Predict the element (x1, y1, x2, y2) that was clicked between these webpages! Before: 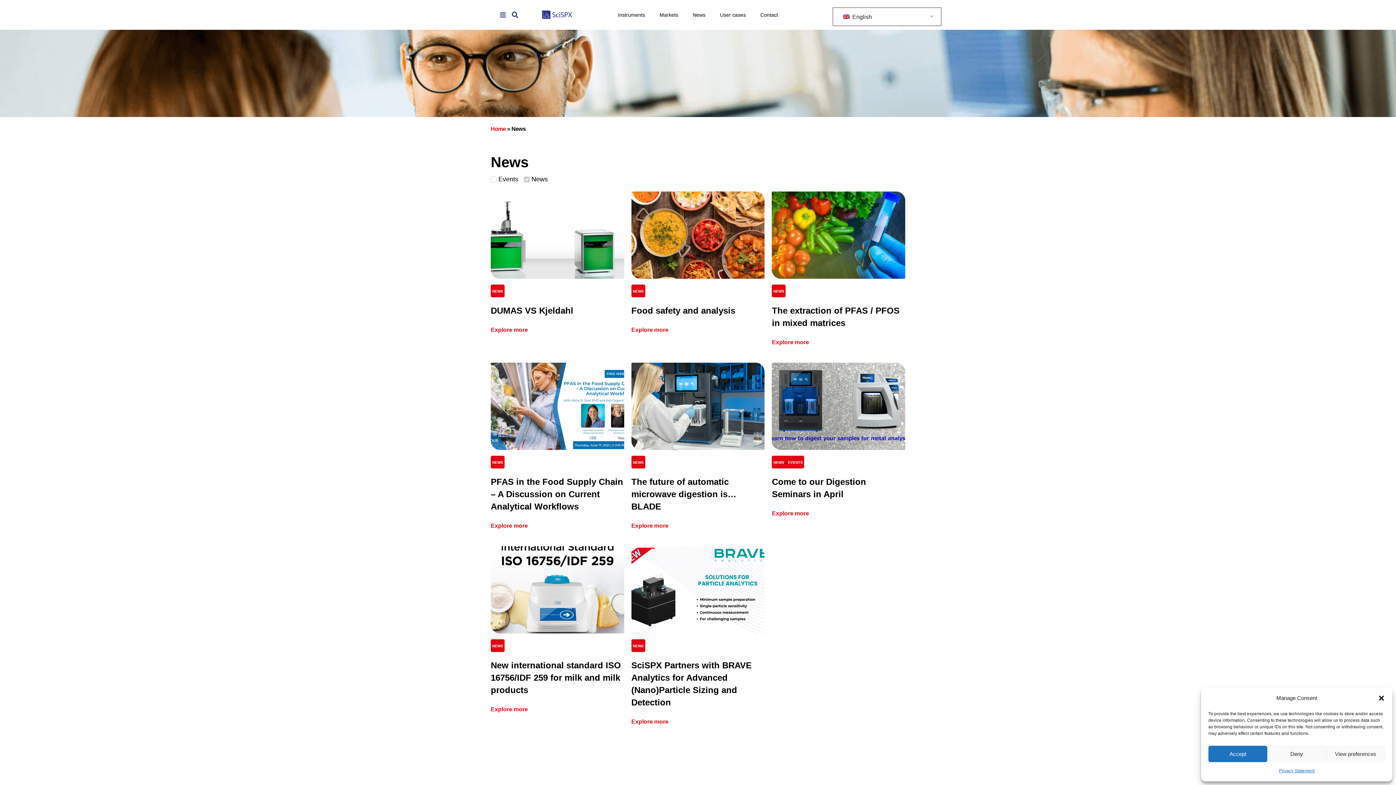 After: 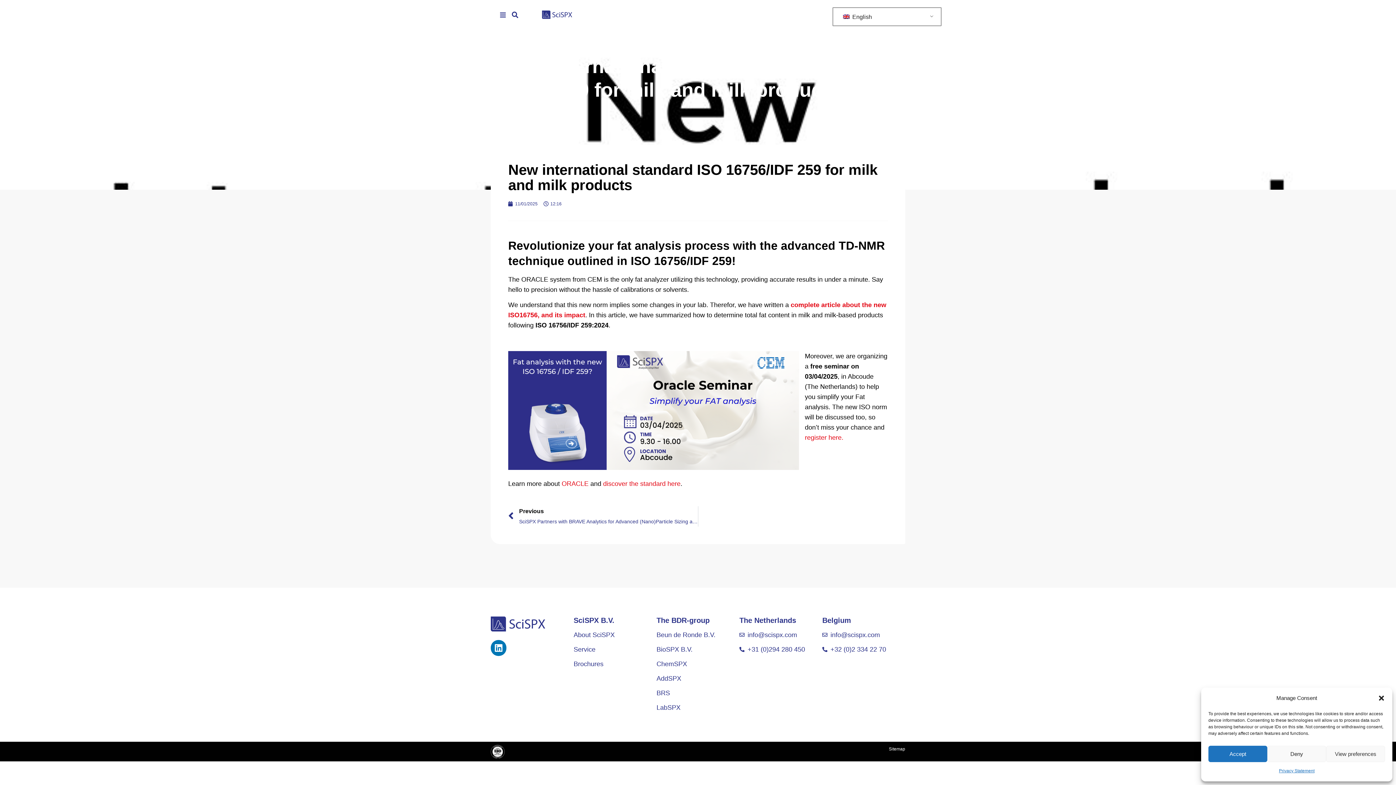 Action: label: New international standard ISO 16756/IDF 259 for milk and milk products bbox: (490, 660, 621, 695)